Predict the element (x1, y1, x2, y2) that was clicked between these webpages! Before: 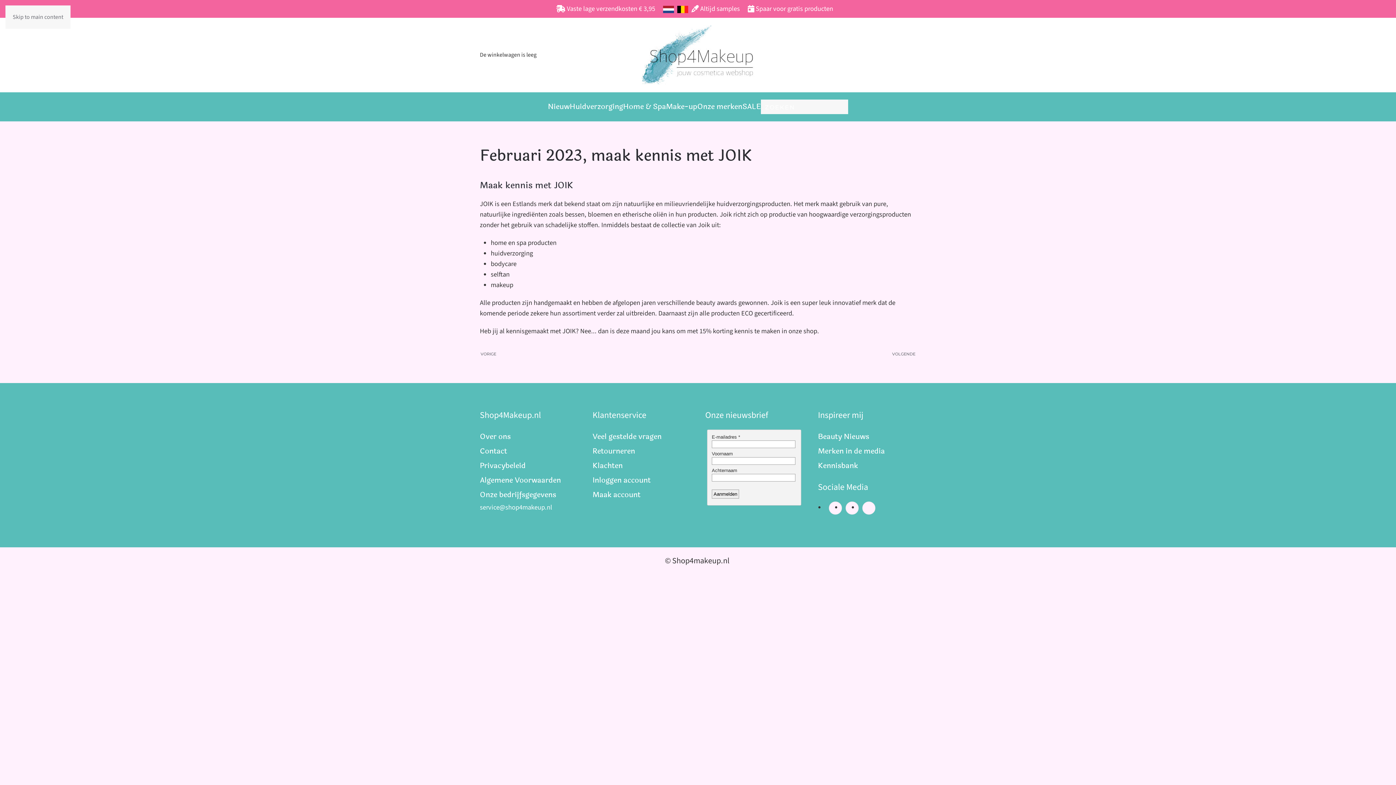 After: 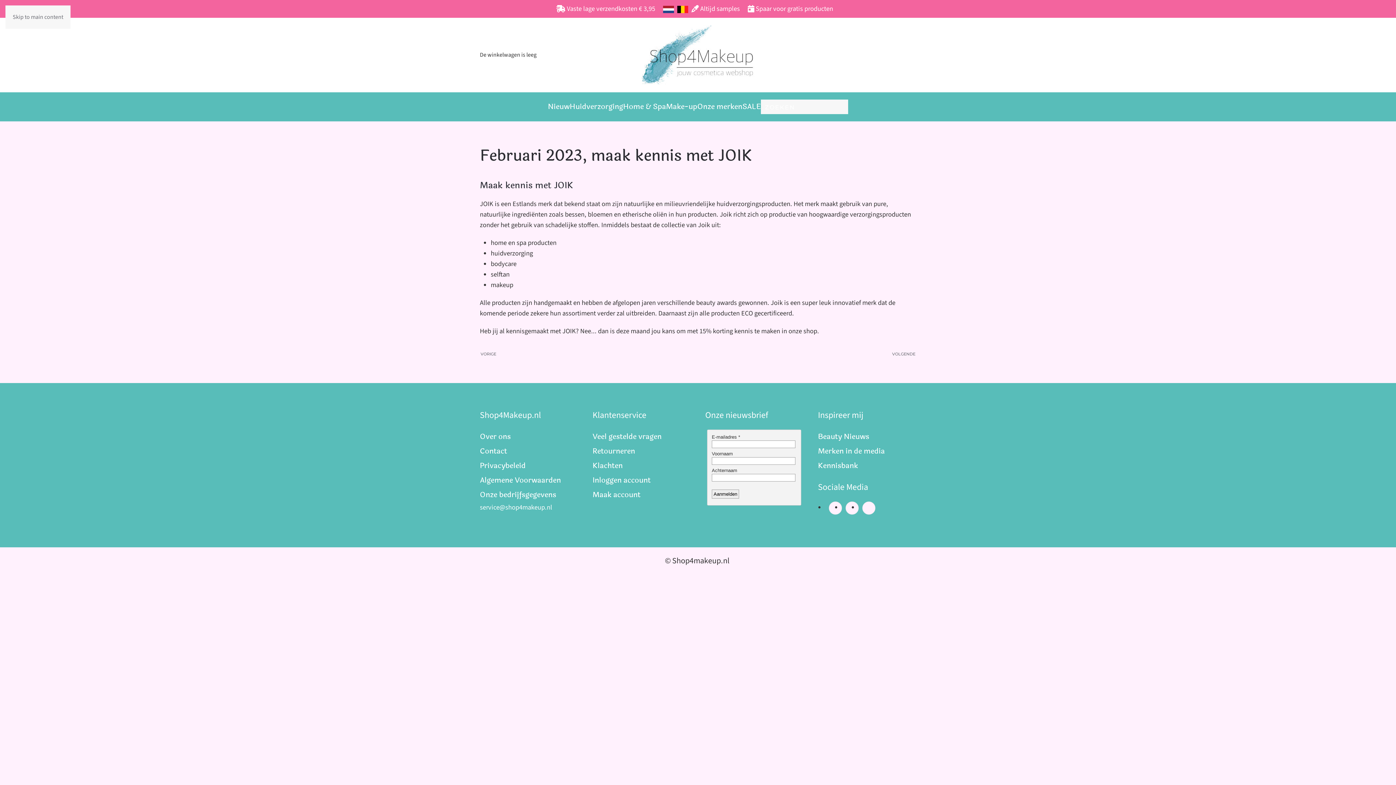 Action: bbox: (12, 13, 63, 21) label: Skip to main content